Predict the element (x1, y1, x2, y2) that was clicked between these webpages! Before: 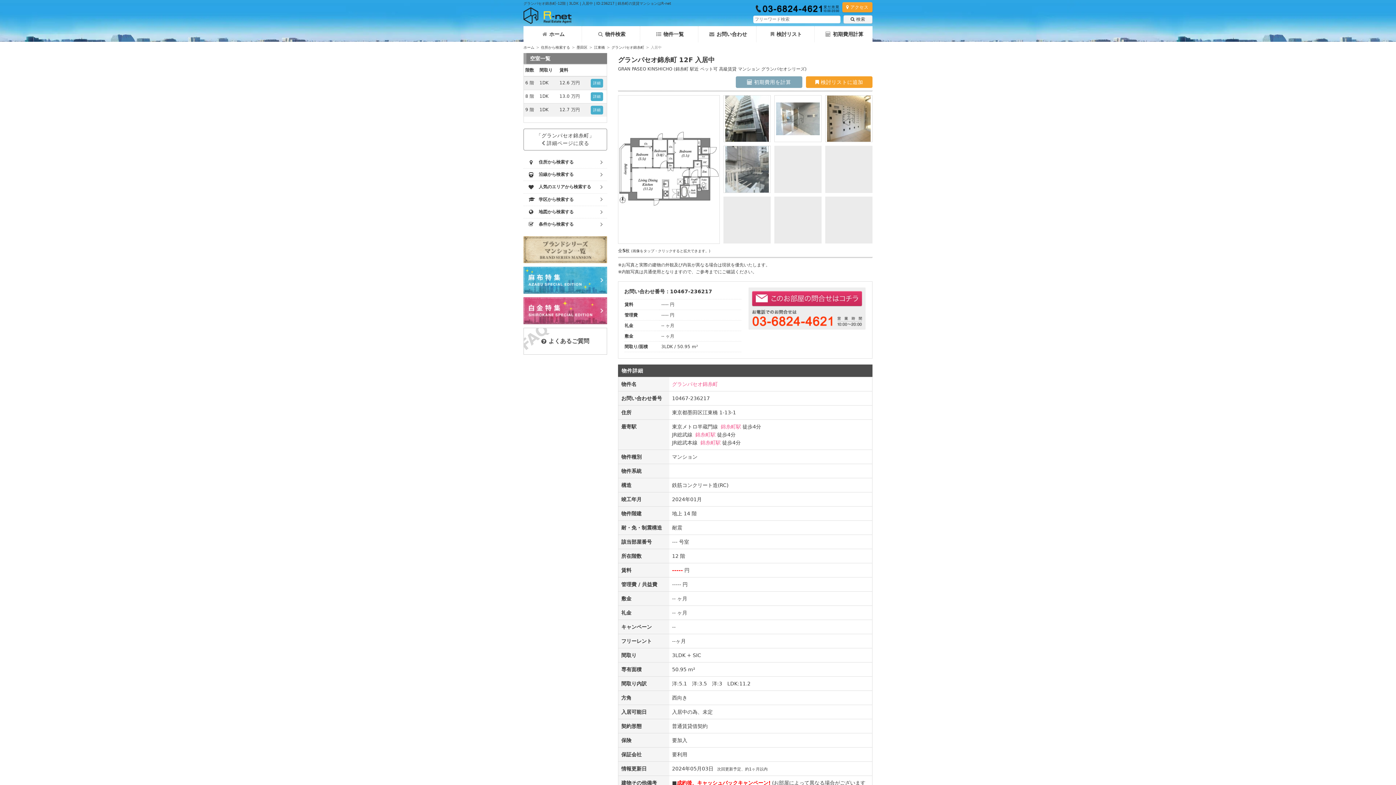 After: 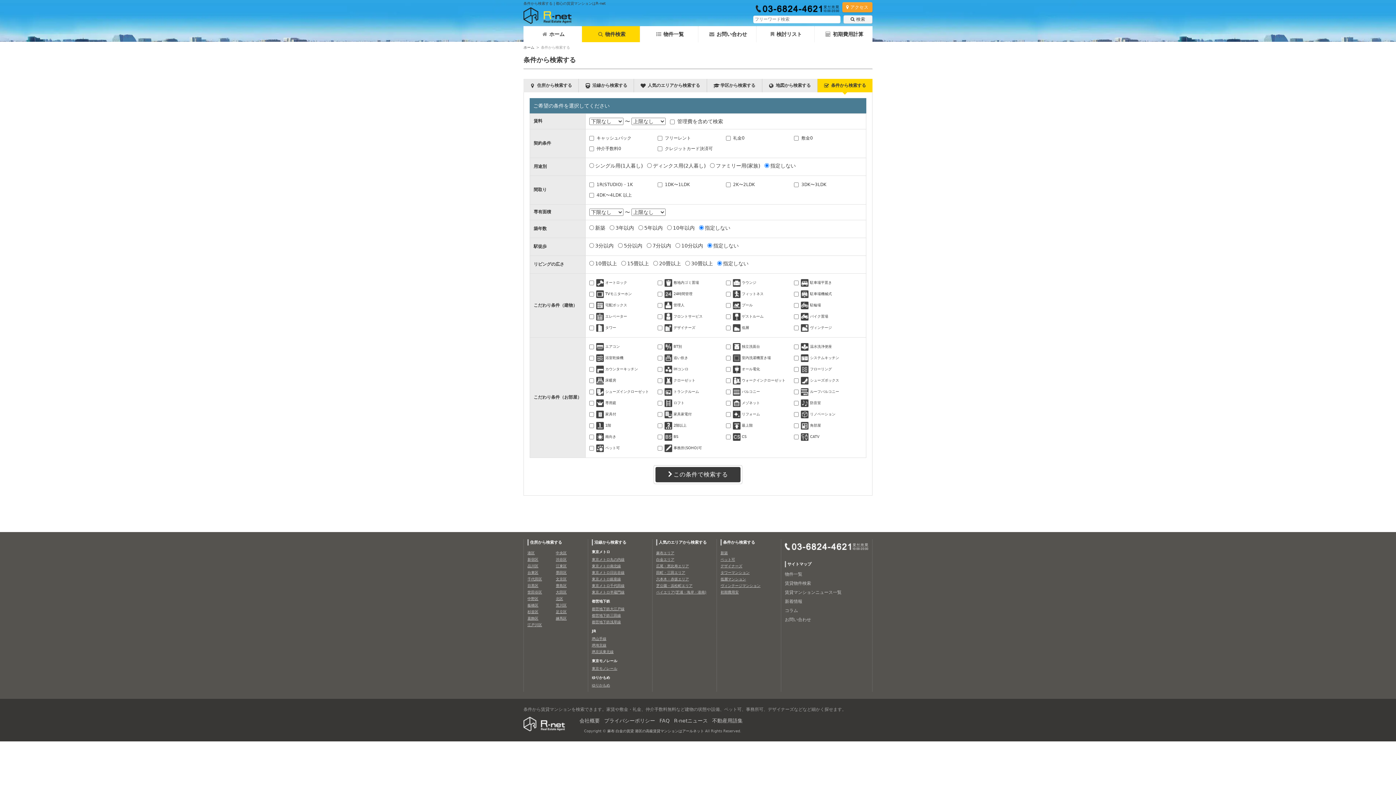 Action: label: 条件から検索する bbox: (523, 218, 607, 230)